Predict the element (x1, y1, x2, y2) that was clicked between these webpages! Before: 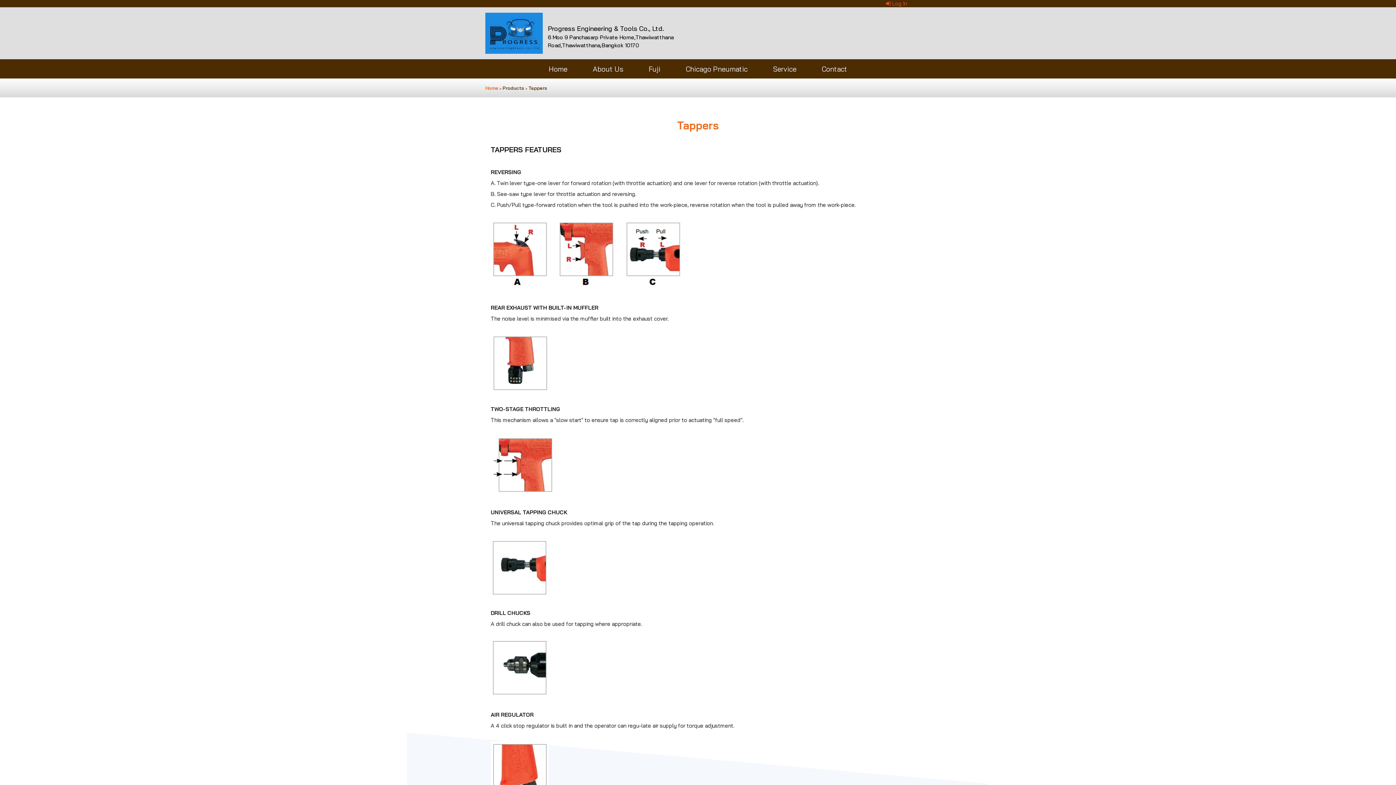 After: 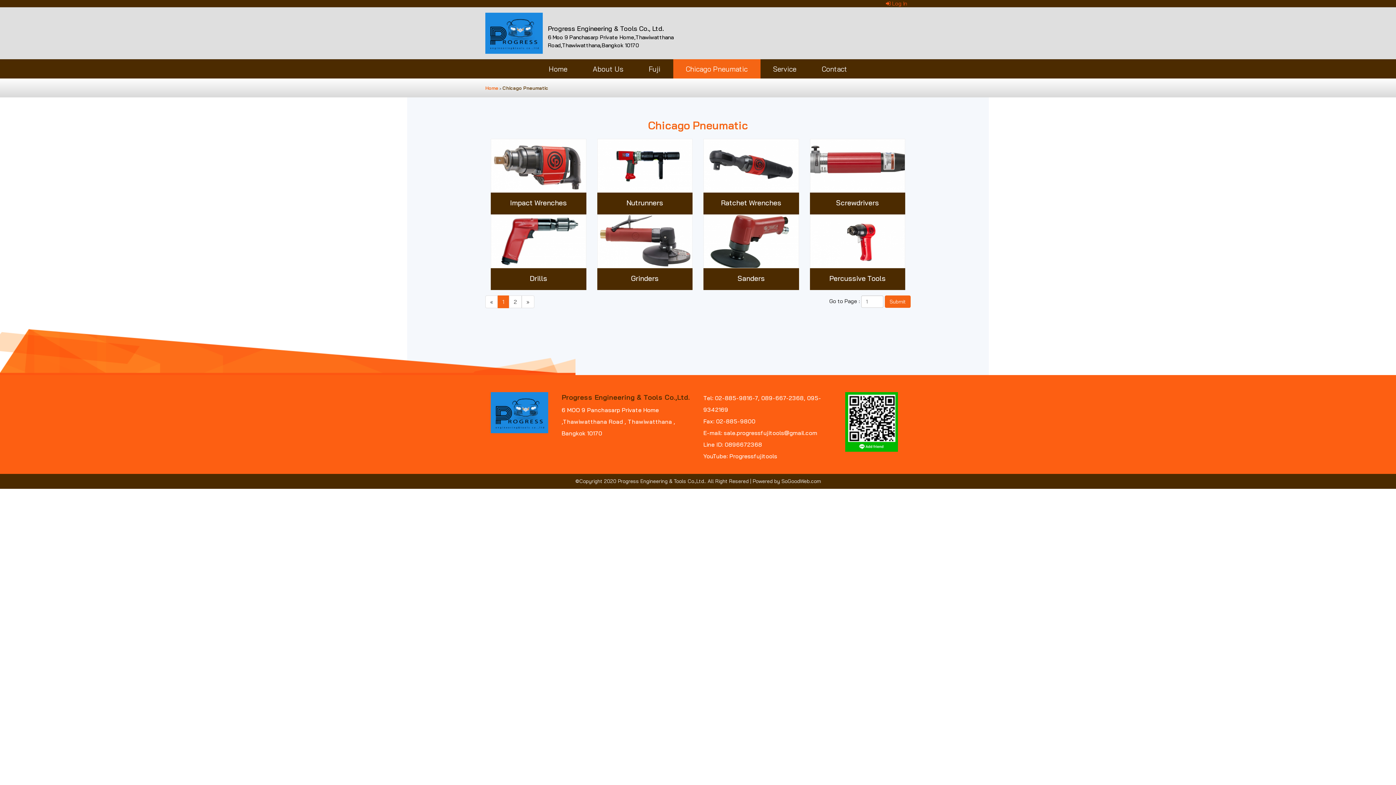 Action: label: Chicago Pneumatic bbox: (673, 59, 760, 78)